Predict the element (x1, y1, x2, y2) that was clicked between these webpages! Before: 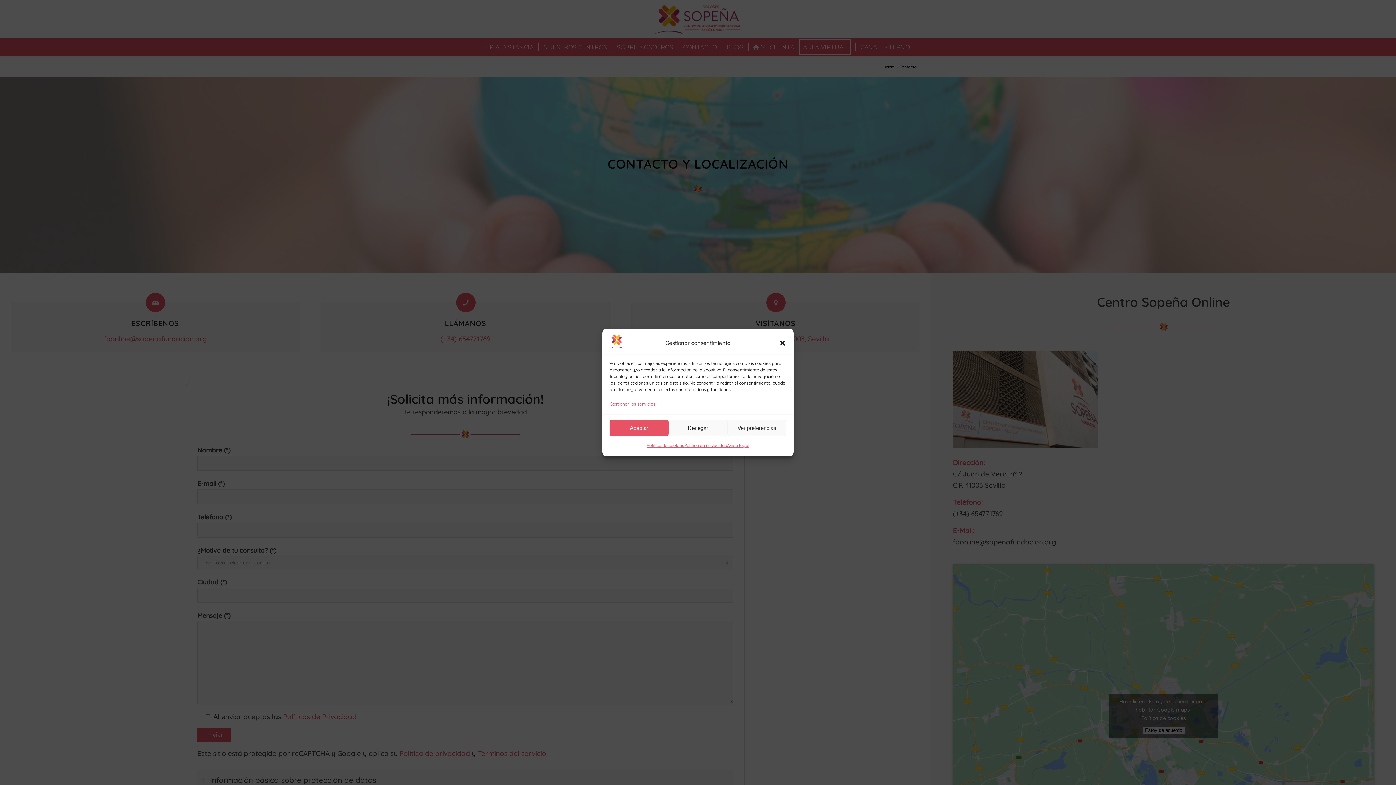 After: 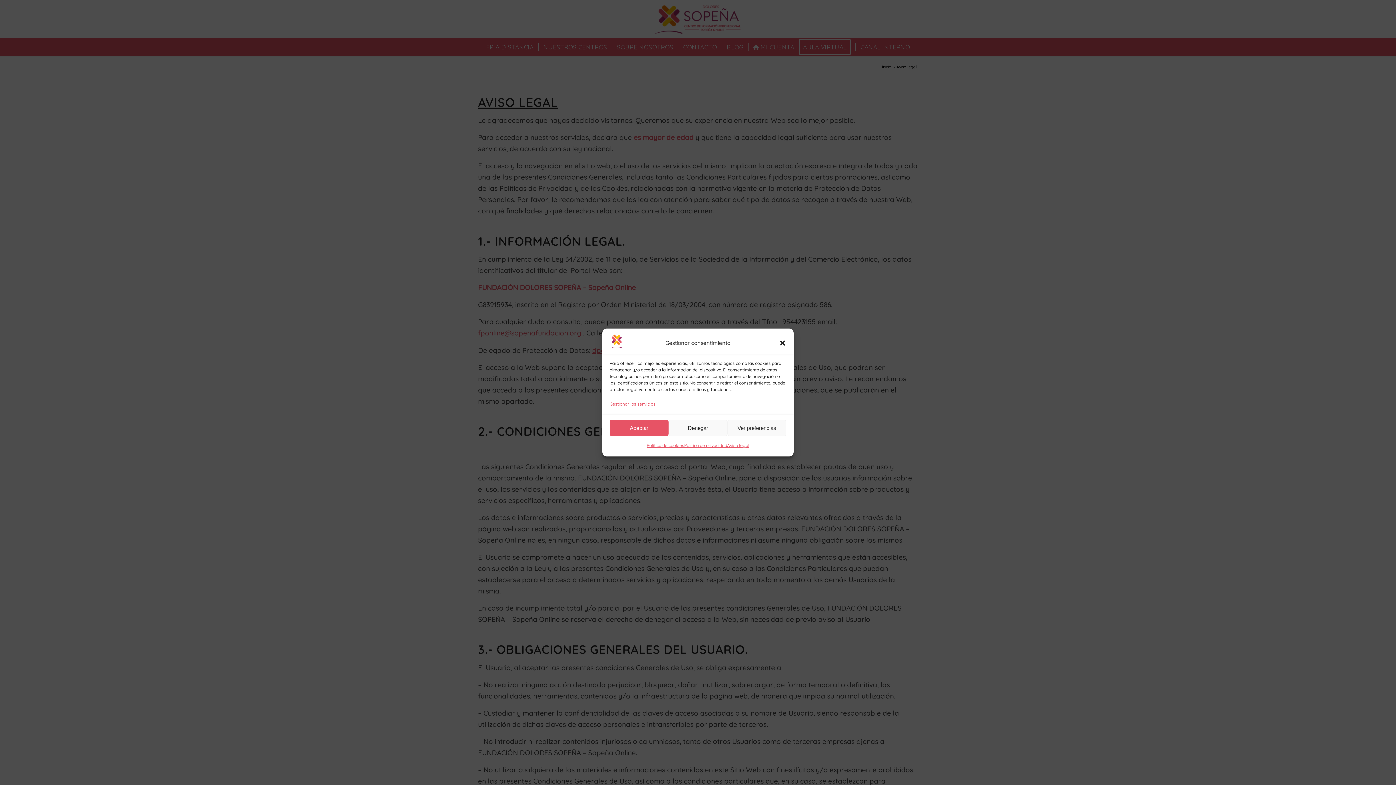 Action: label: Aviso legal bbox: (727, 440, 749, 451)